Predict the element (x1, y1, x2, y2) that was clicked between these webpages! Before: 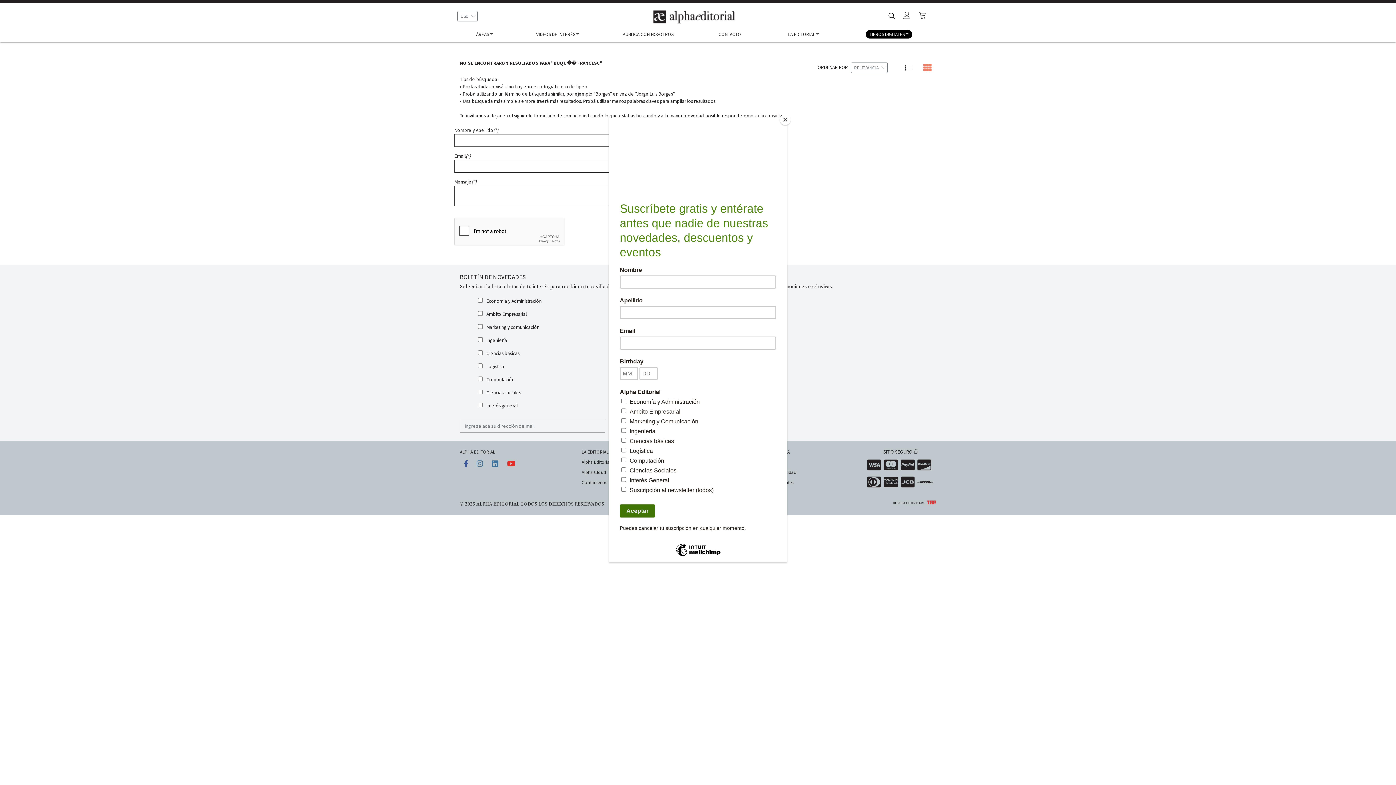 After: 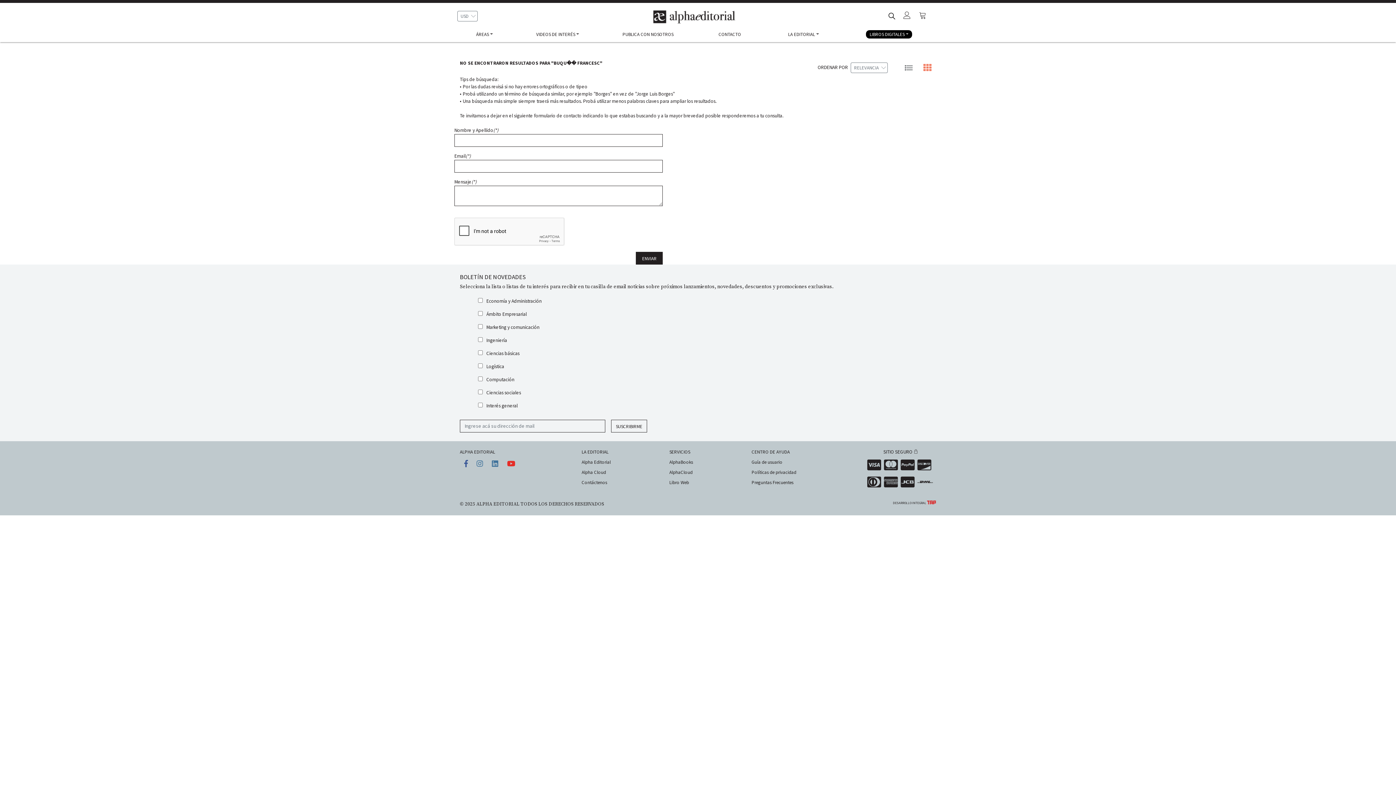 Action: bbox: (780, 114, 790, 125) label: Close